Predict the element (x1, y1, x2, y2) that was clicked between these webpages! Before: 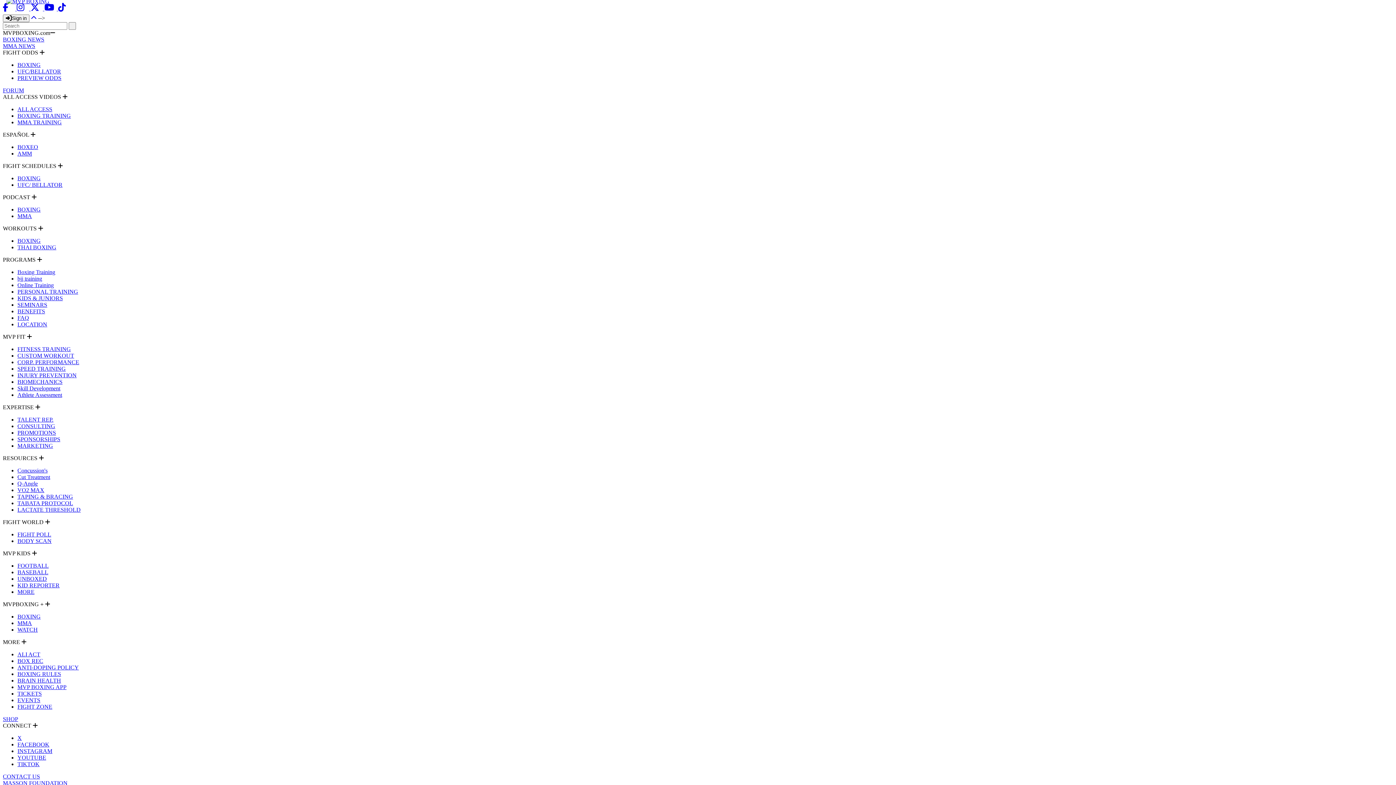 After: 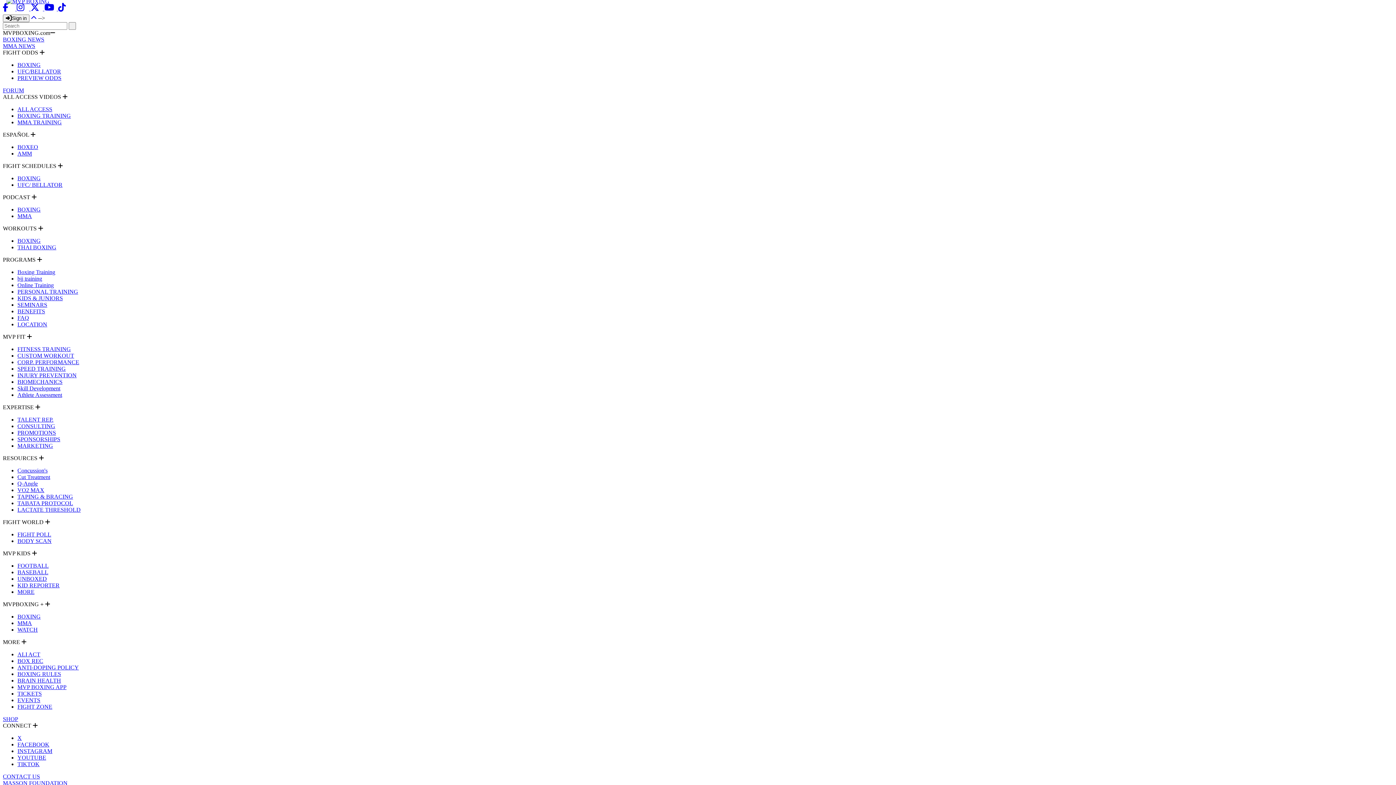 Action: bbox: (17, 429, 1393, 436) label: PROMOTIONS